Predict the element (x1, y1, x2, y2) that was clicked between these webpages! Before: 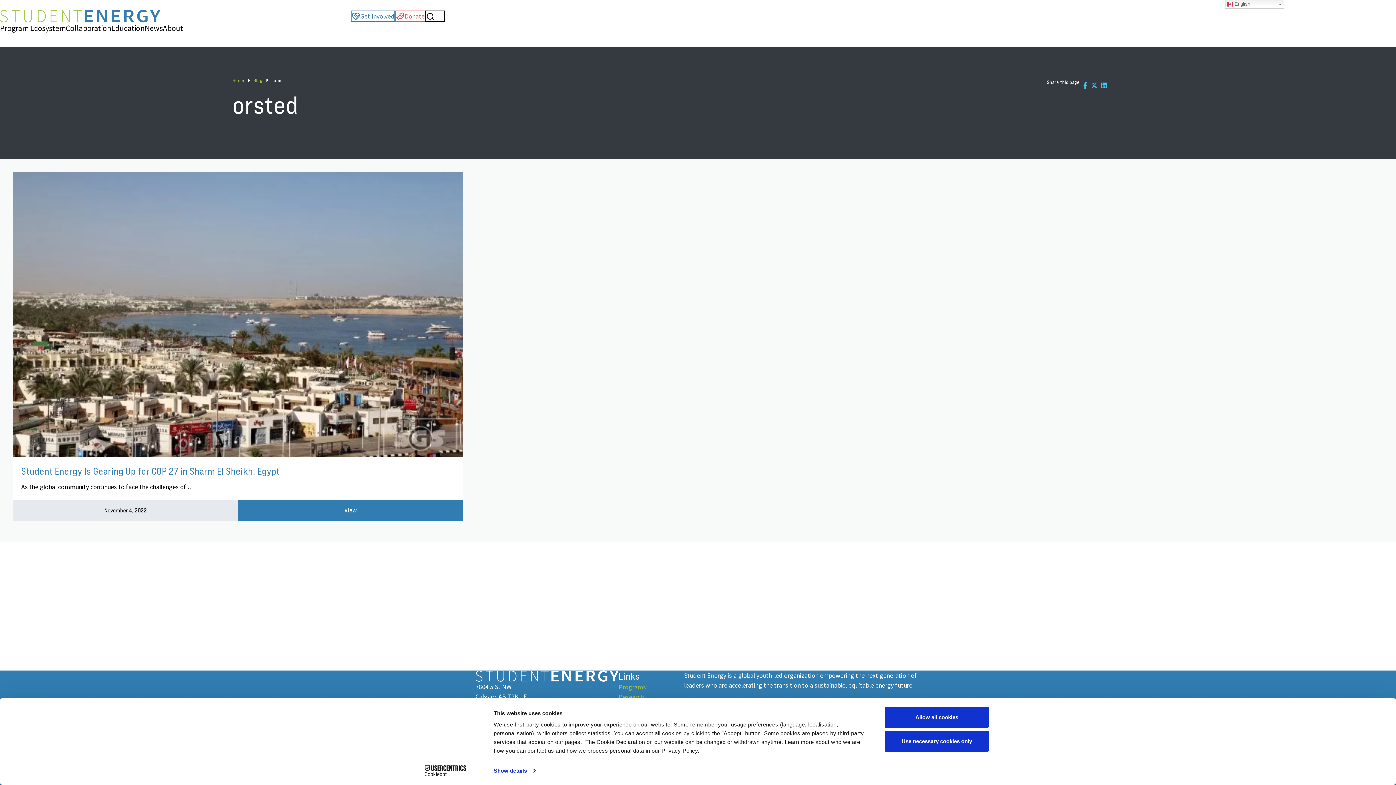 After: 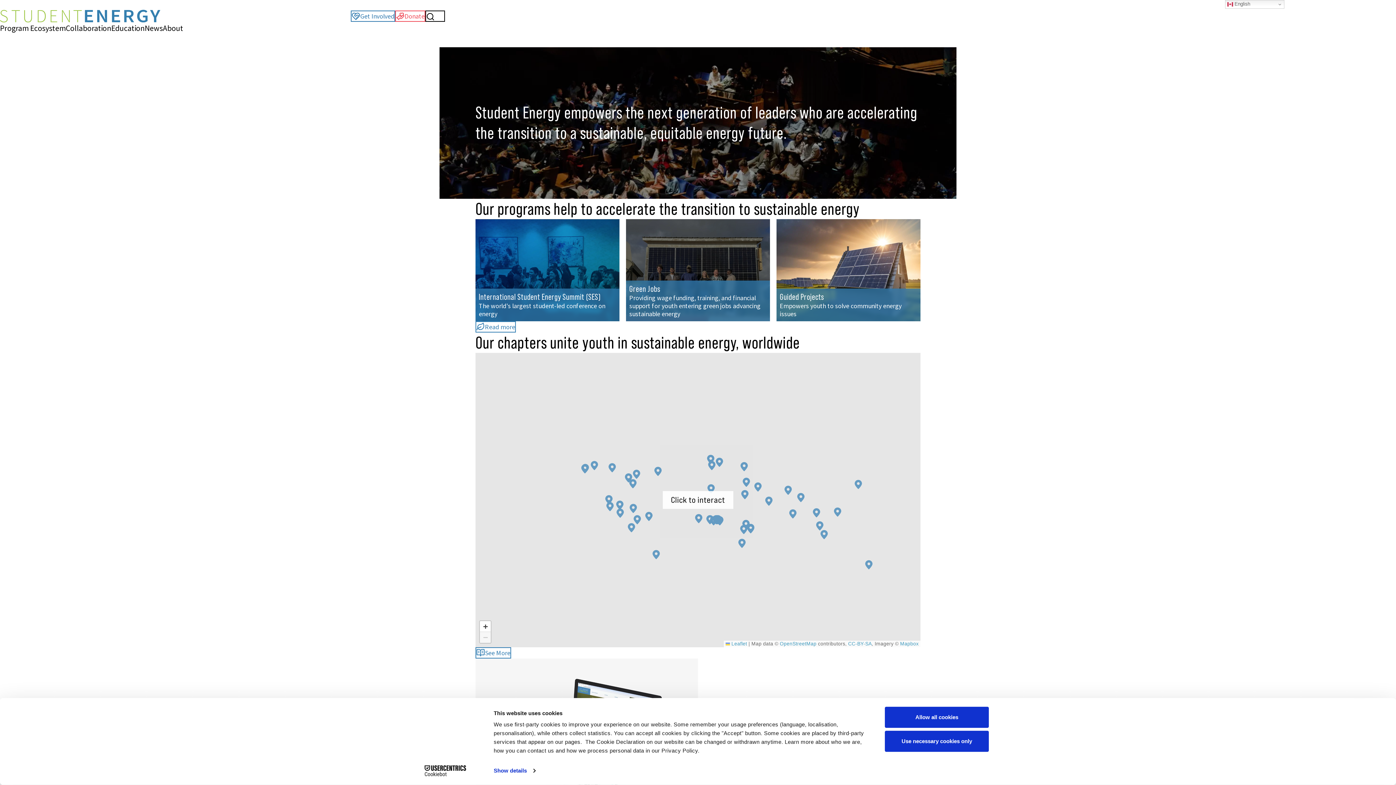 Action: label: Home bbox: (232, 77, 244, 83)